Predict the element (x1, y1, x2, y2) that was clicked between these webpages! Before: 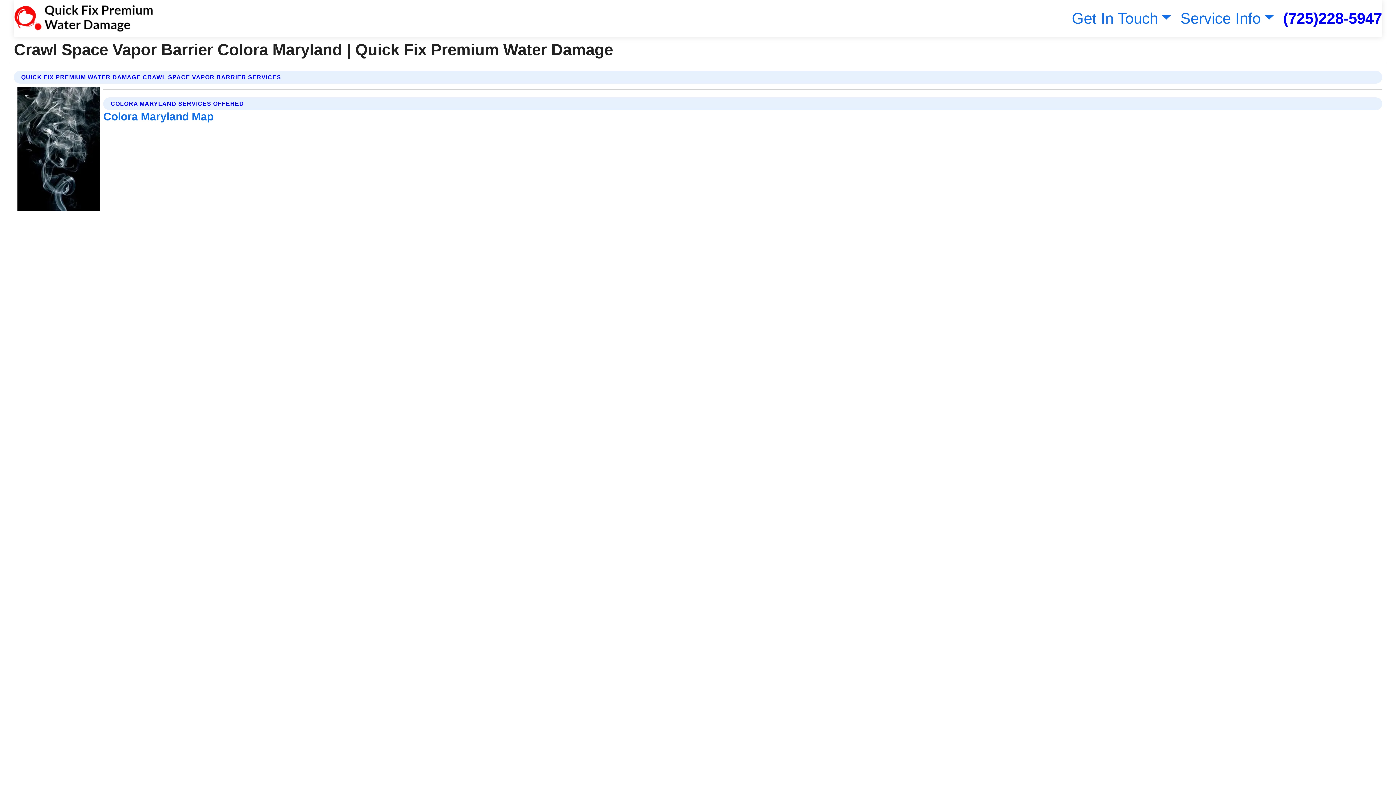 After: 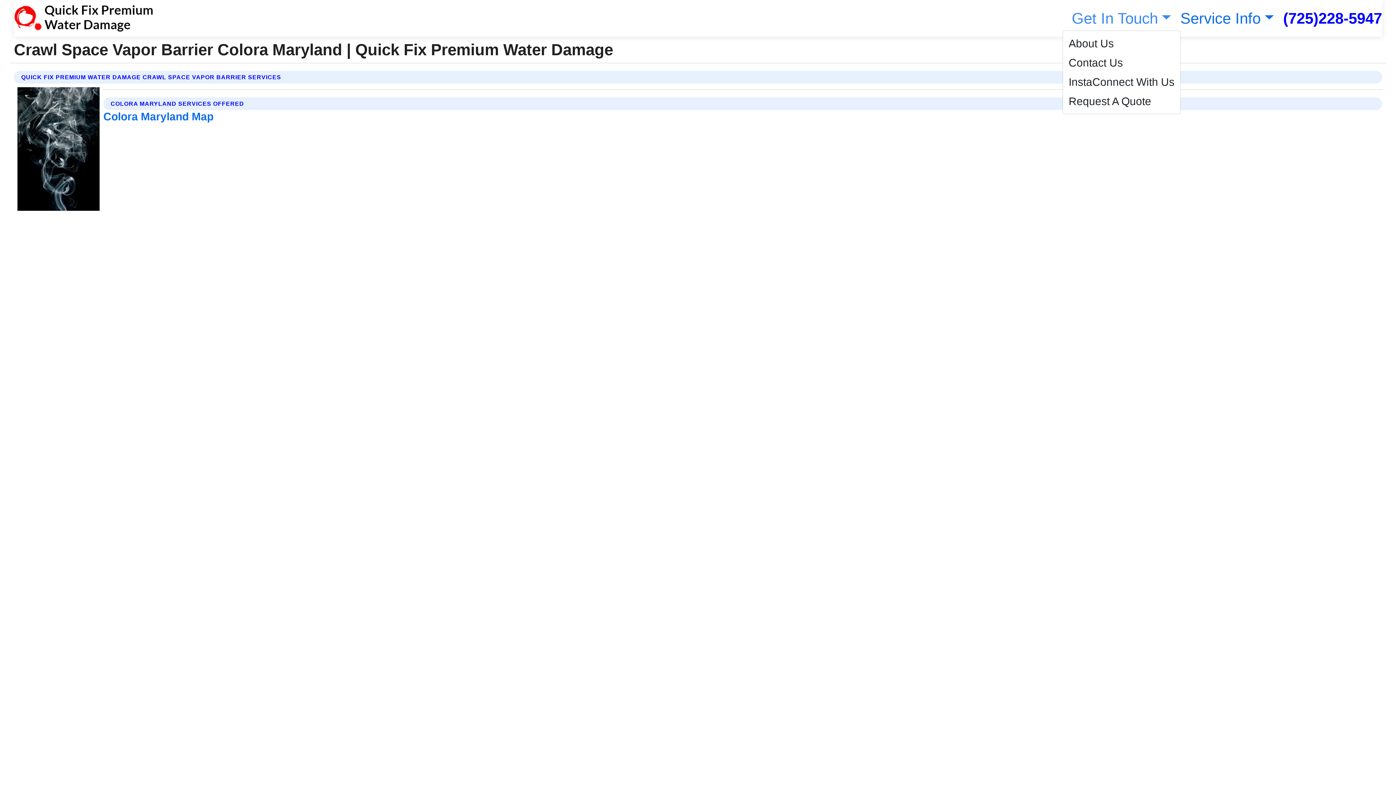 Action: bbox: (1068, 9, 1171, 26) label: Get In Touch